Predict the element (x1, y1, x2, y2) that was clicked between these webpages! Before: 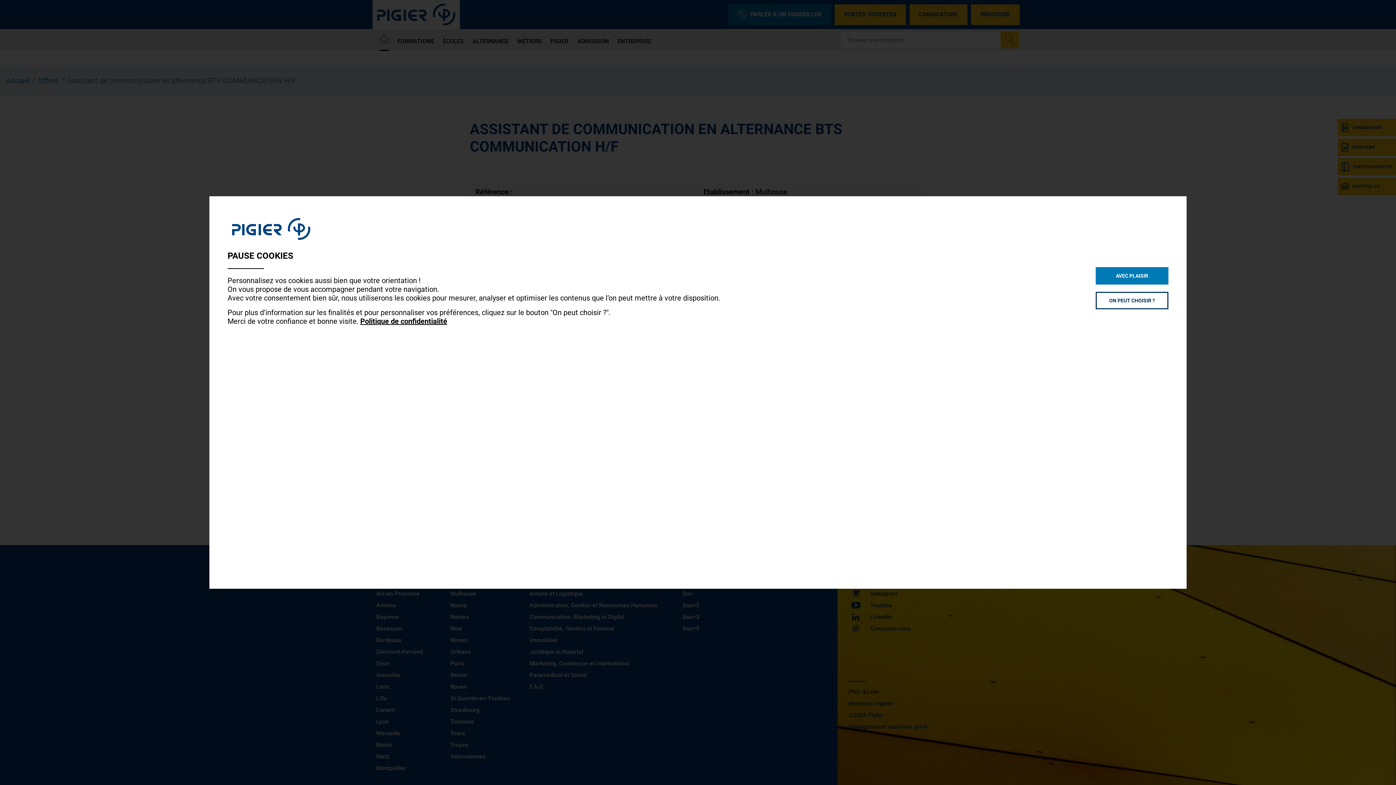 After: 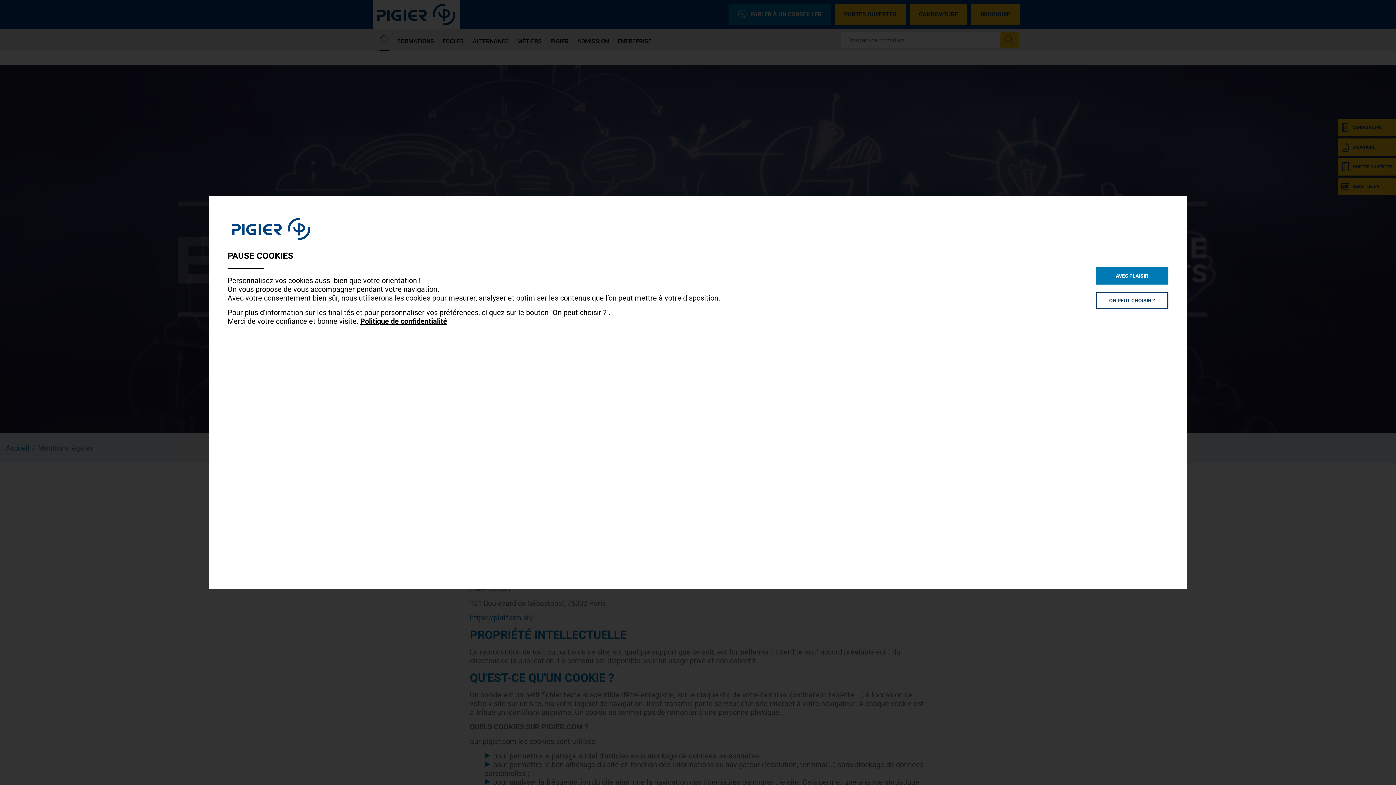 Action: bbox: (360, 317, 447, 325) label: Politique de confidentialité